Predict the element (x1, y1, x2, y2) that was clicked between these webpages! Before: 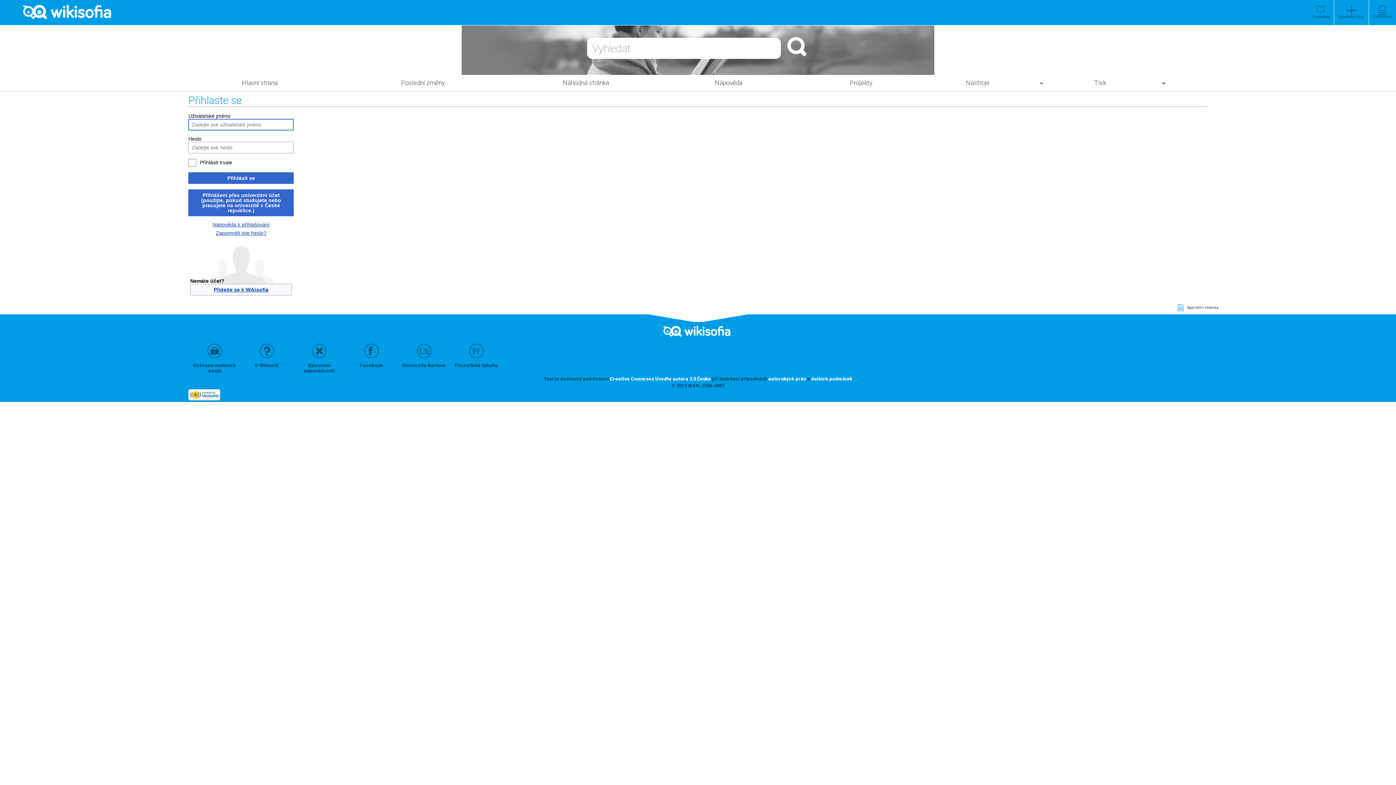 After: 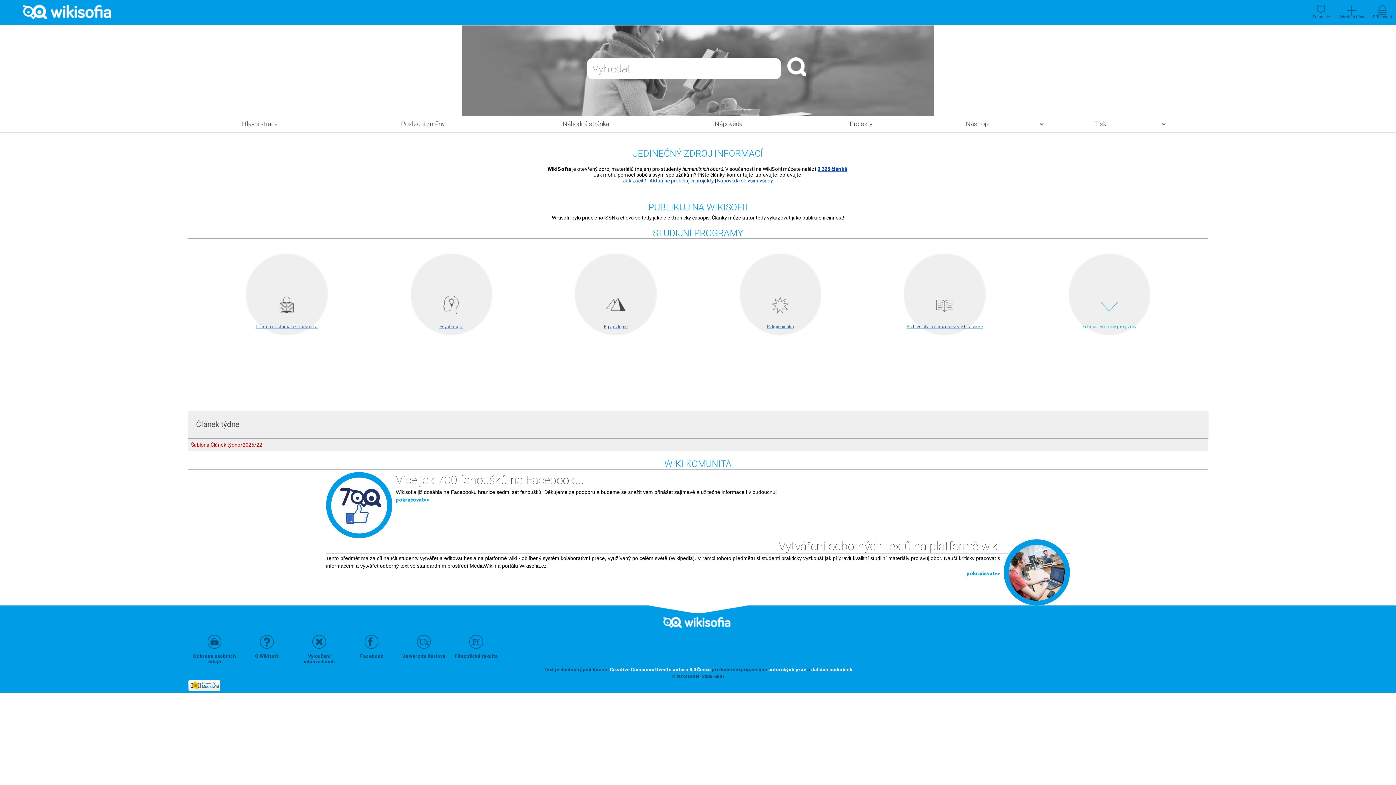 Action: bbox: (663, 325, 732, 336)